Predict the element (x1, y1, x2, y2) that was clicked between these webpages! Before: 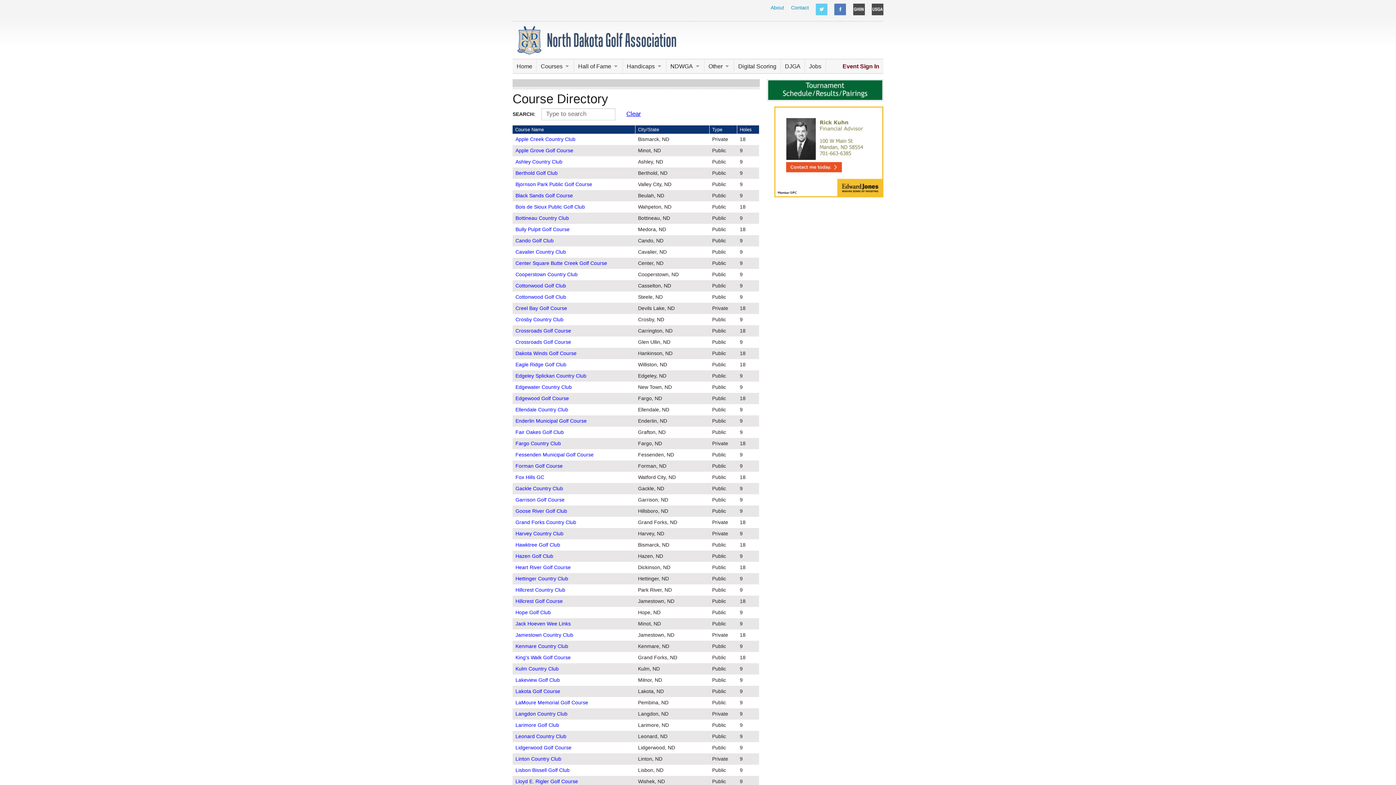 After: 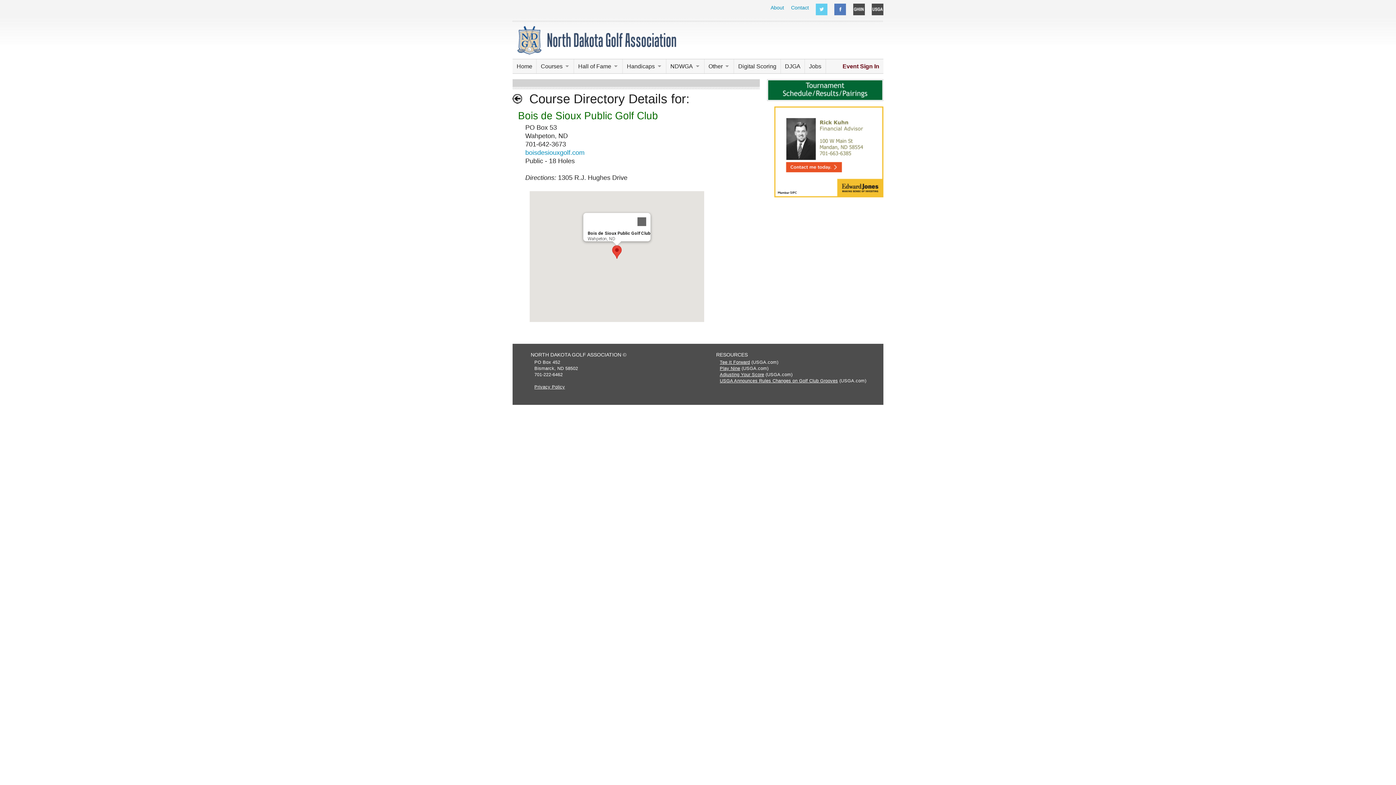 Action: label: Bois de Sioux Public Golf Club bbox: (515, 203, 585, 209)